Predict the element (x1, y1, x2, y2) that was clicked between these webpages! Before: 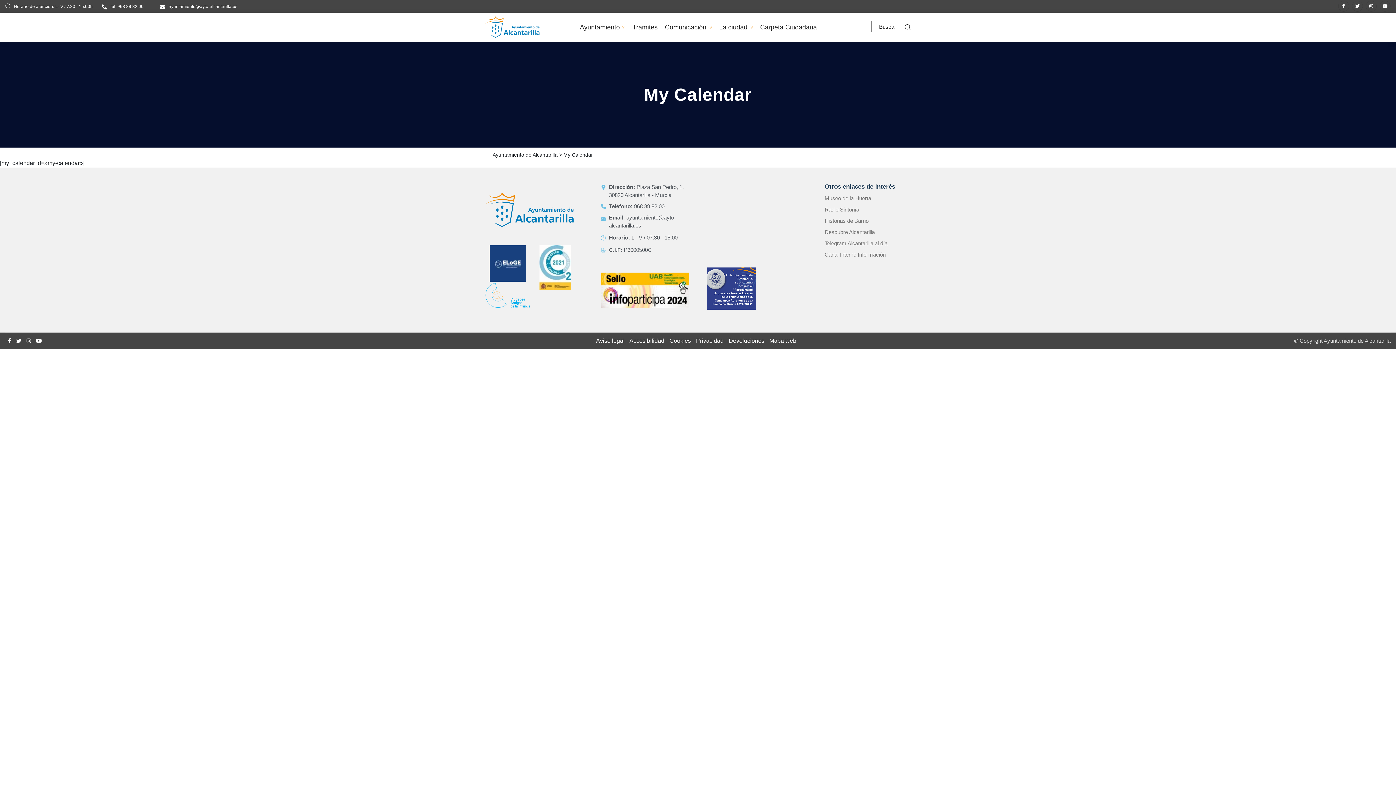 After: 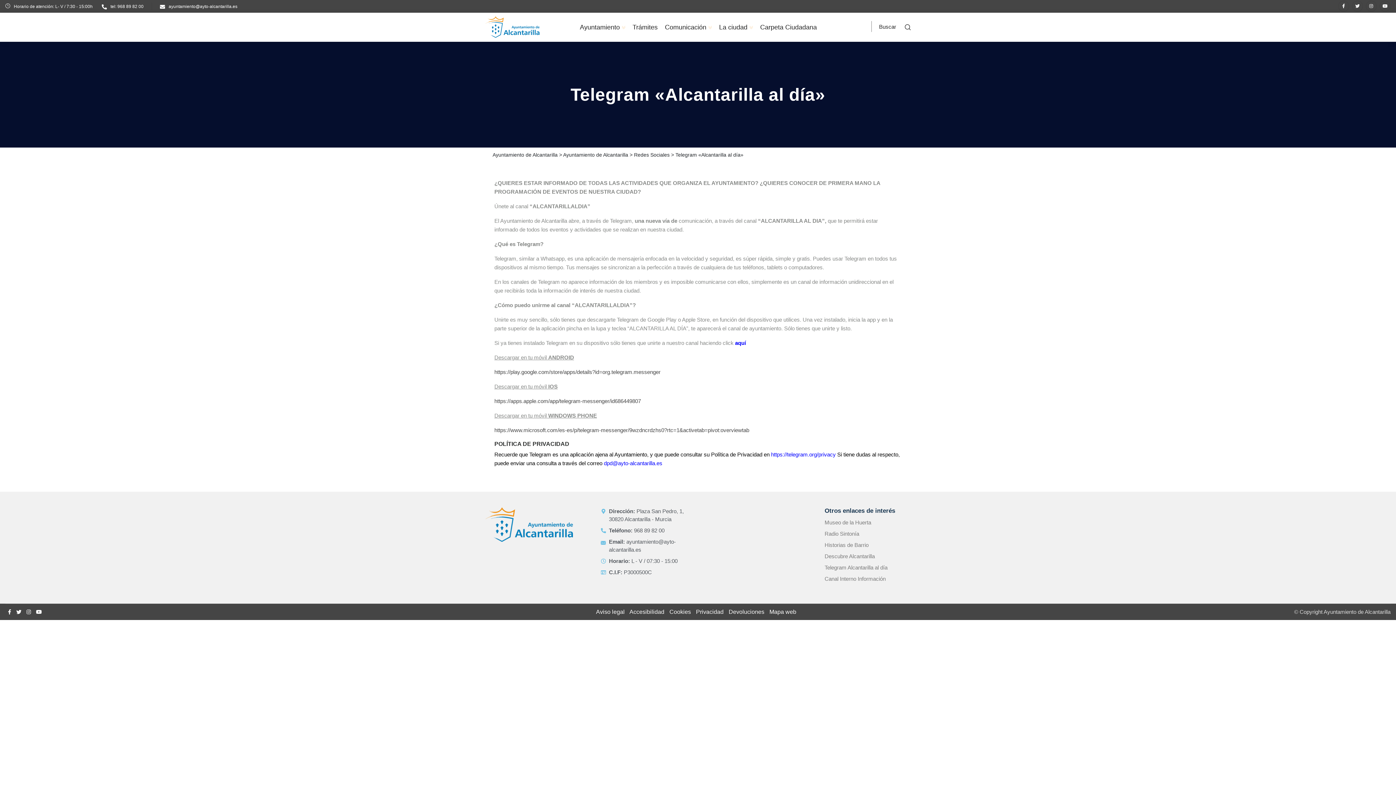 Action: label: Telegram Alcantarilla al día bbox: (824, 239, 901, 248)